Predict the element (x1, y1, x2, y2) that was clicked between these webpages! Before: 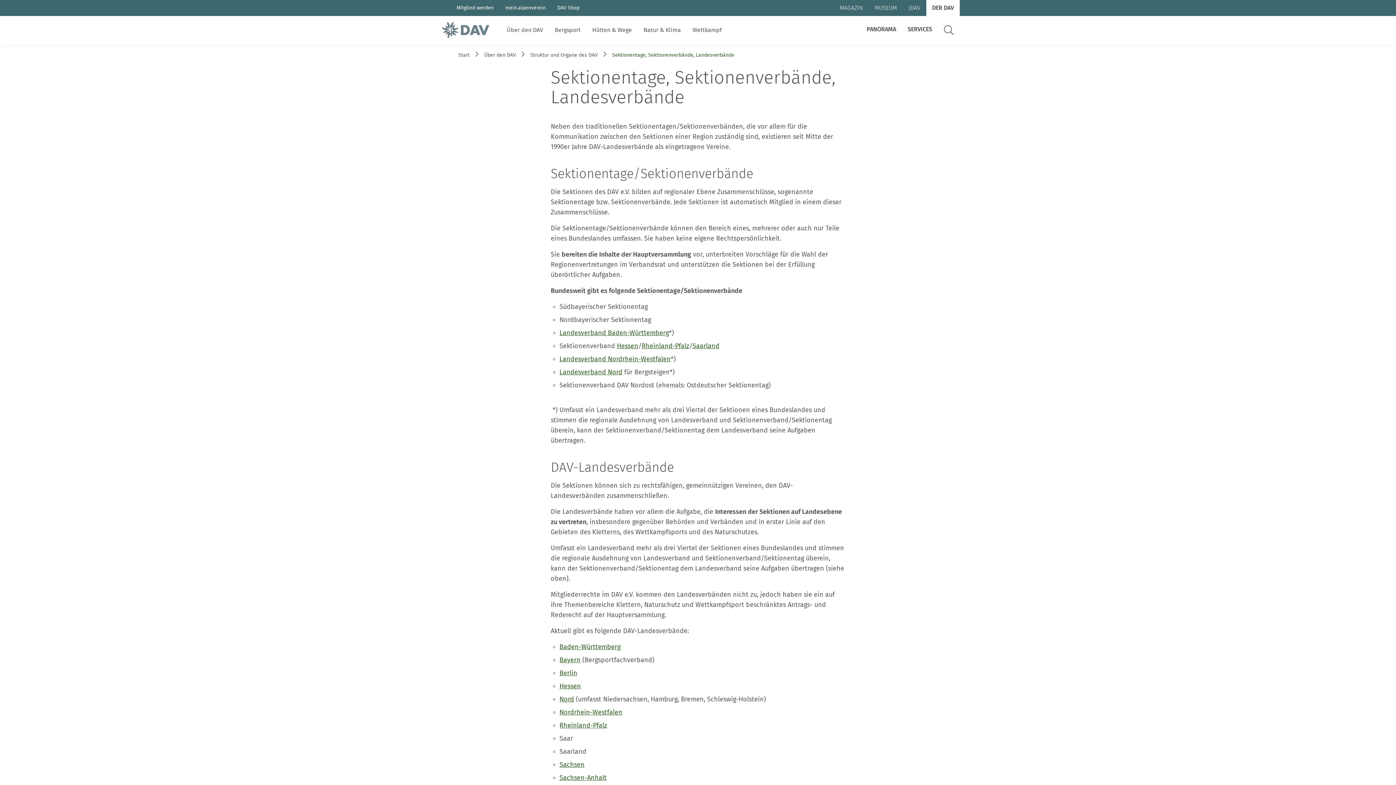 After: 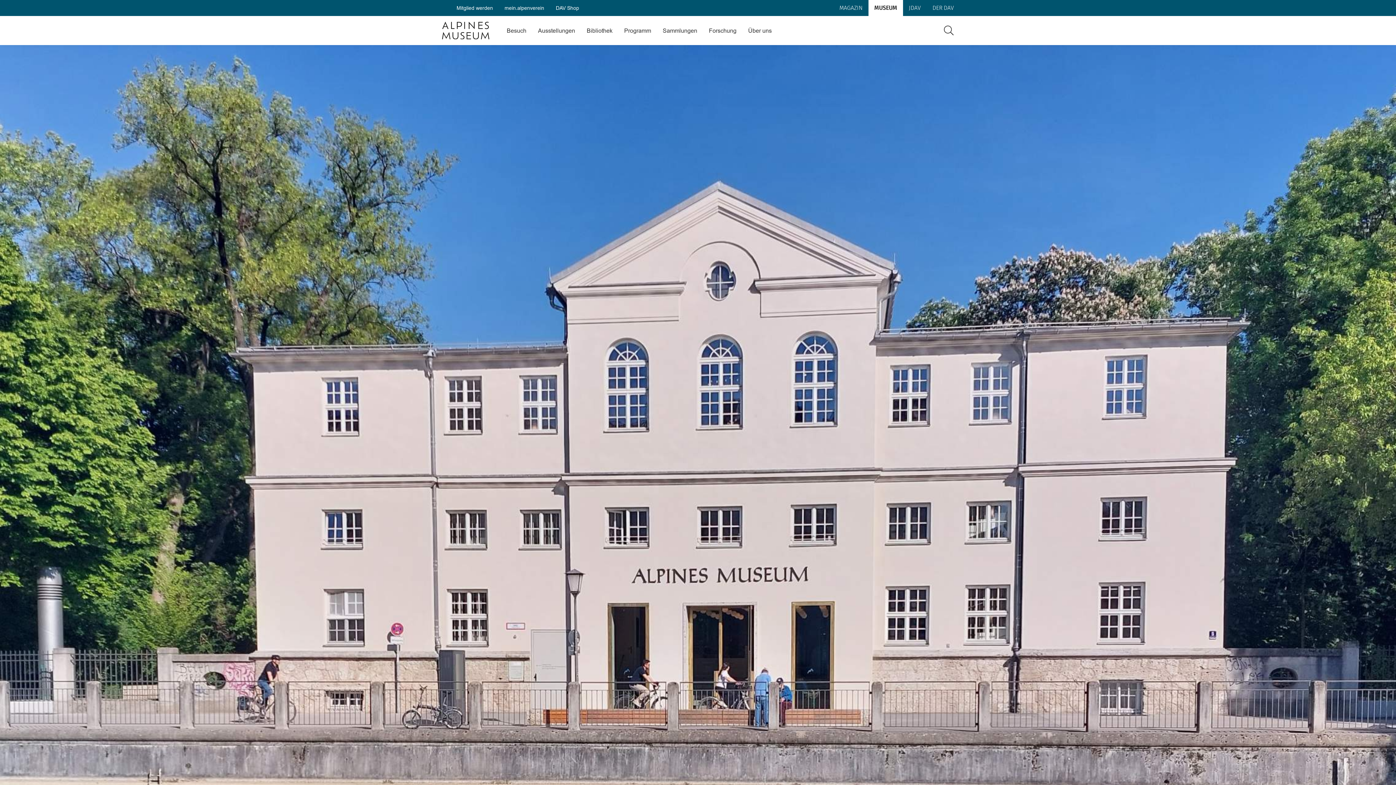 Action: bbox: (869, -1, 902, 17) label: MUSEUM